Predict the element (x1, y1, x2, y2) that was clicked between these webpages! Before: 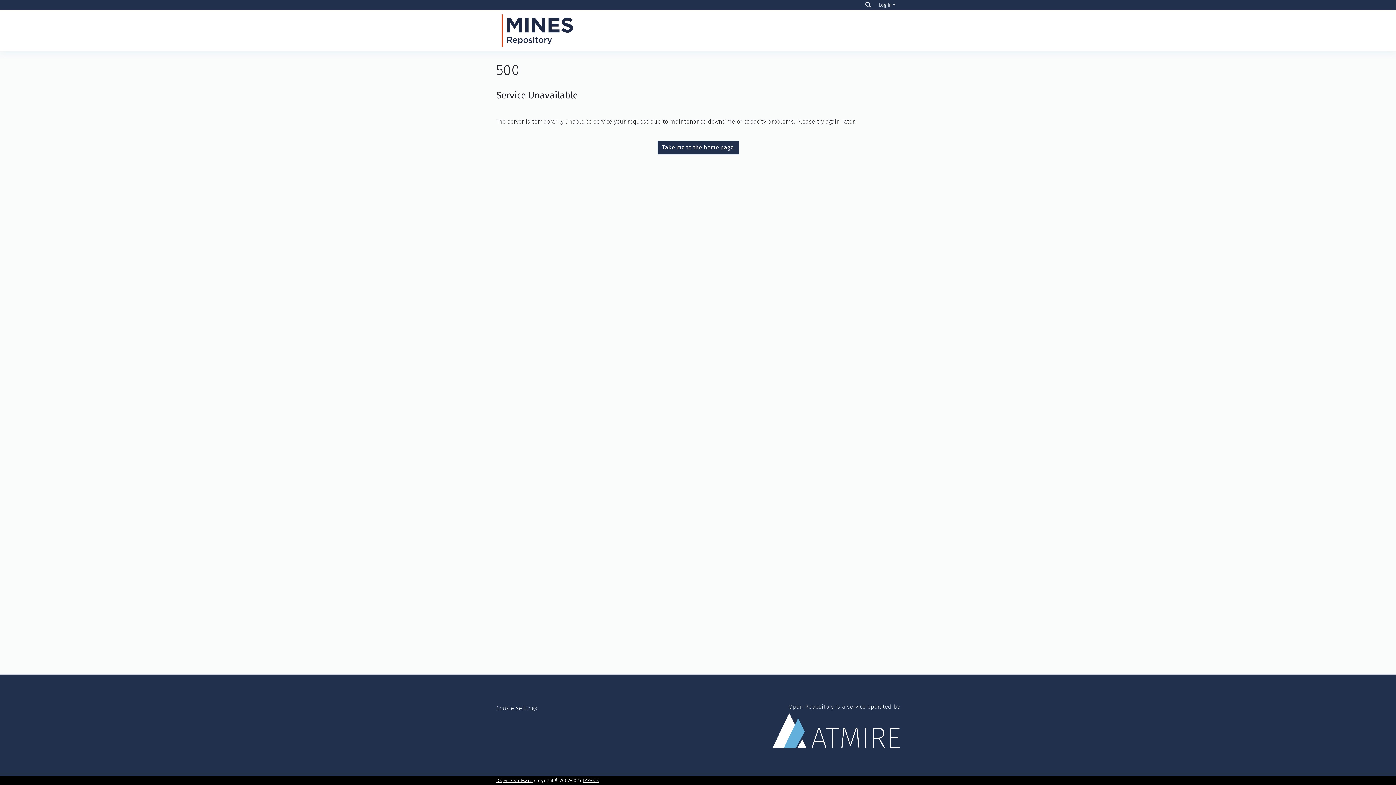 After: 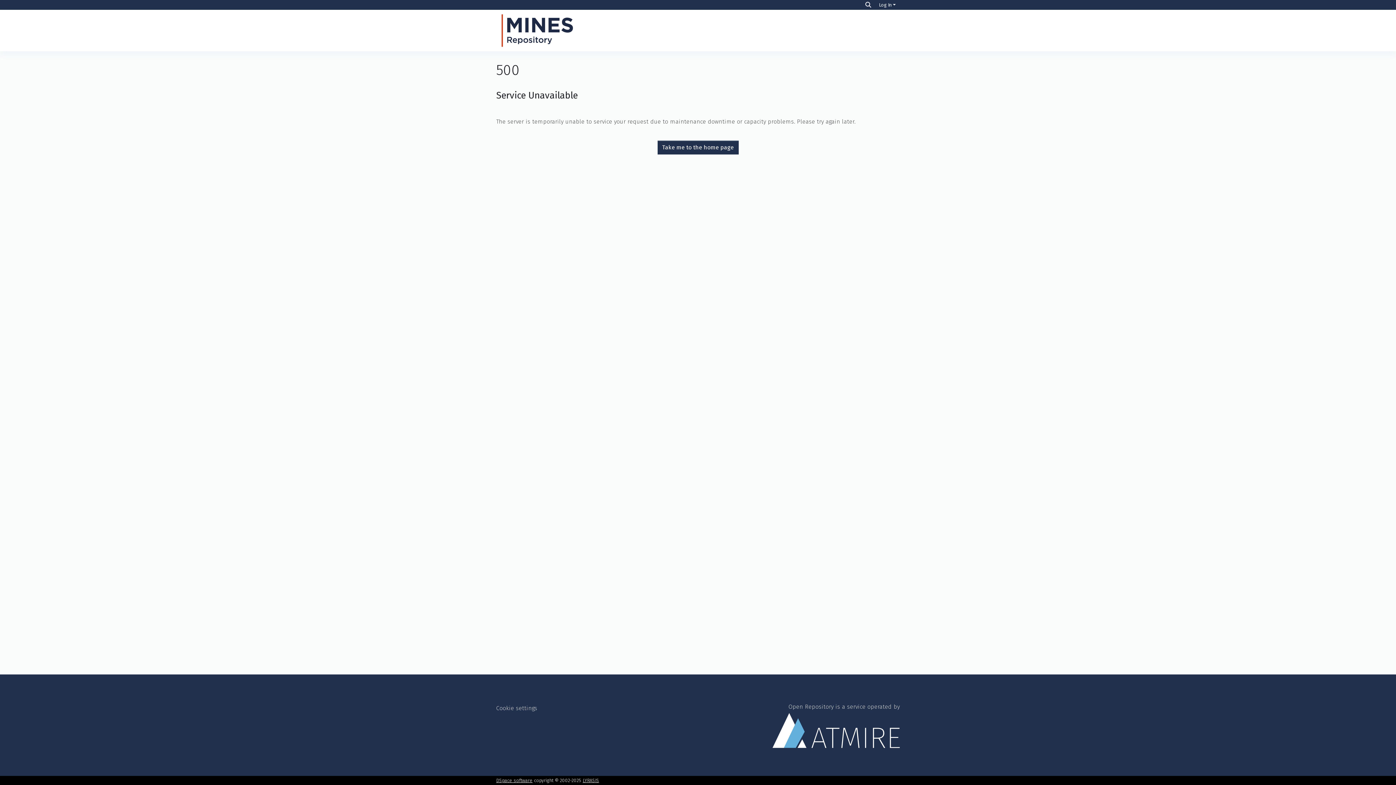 Action: bbox: (657, 140, 738, 154) label: Take me to the home page